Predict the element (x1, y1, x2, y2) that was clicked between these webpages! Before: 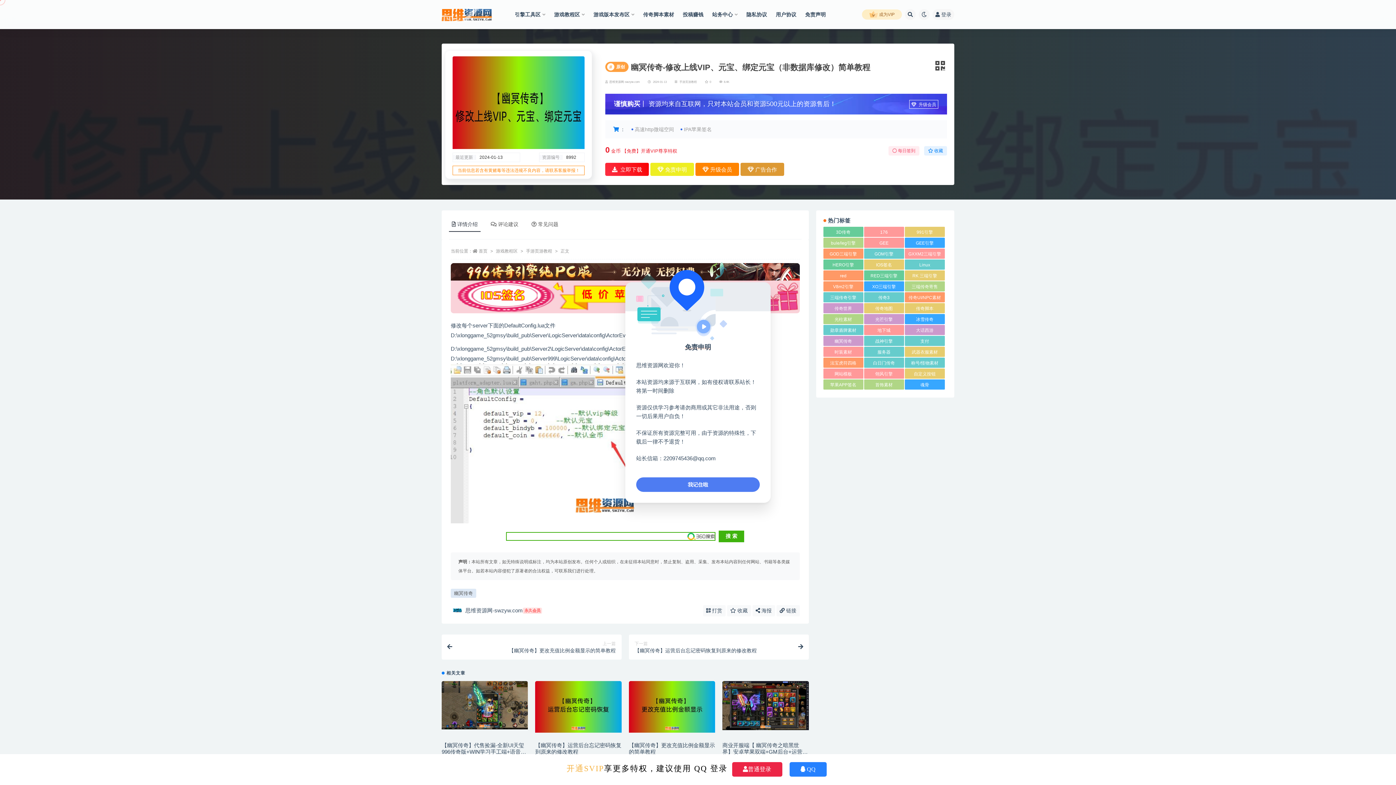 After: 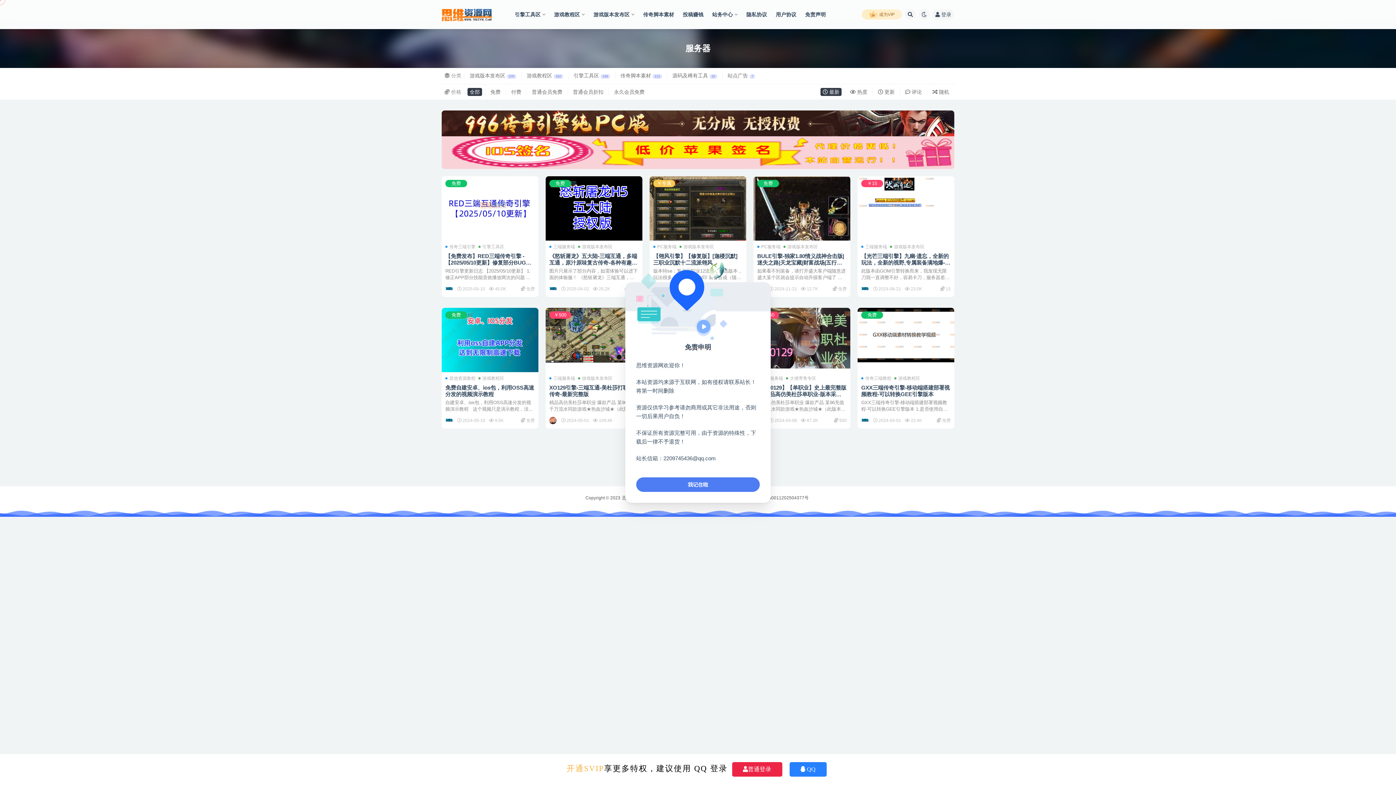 Action: label: 服务器 bbox: (864, 346, 904, 357)